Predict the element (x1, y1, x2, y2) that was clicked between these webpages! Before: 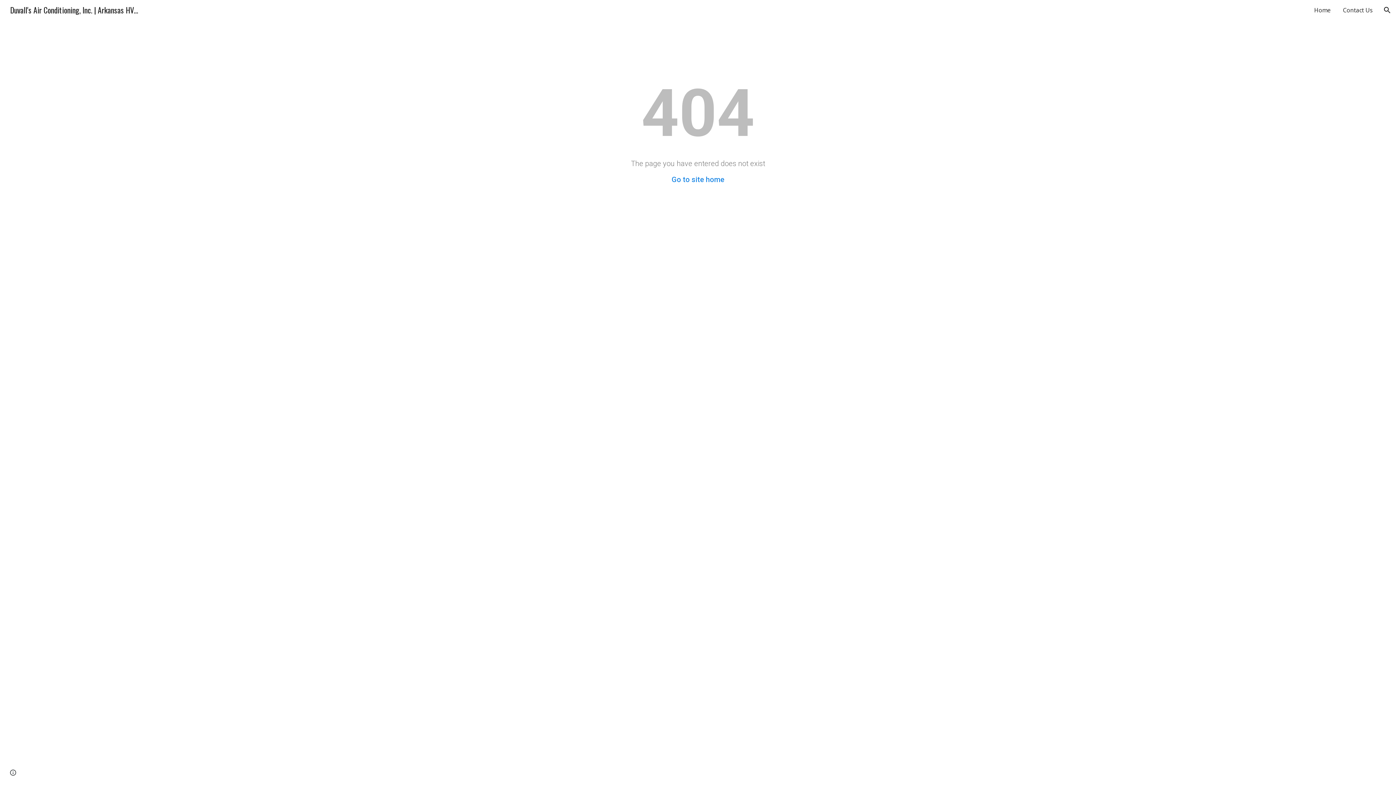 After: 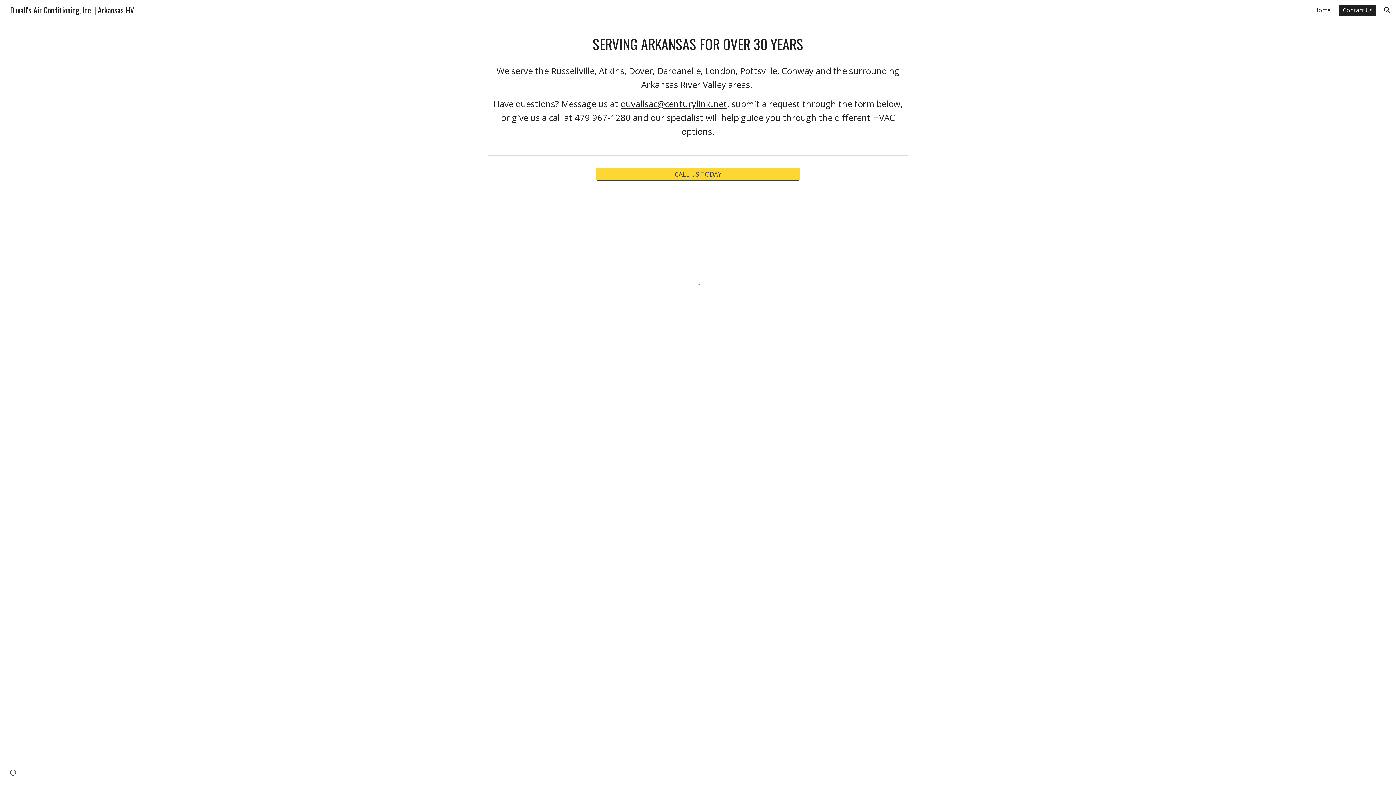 Action: bbox: (1339, 4, 1376, 15) label: Contact Us